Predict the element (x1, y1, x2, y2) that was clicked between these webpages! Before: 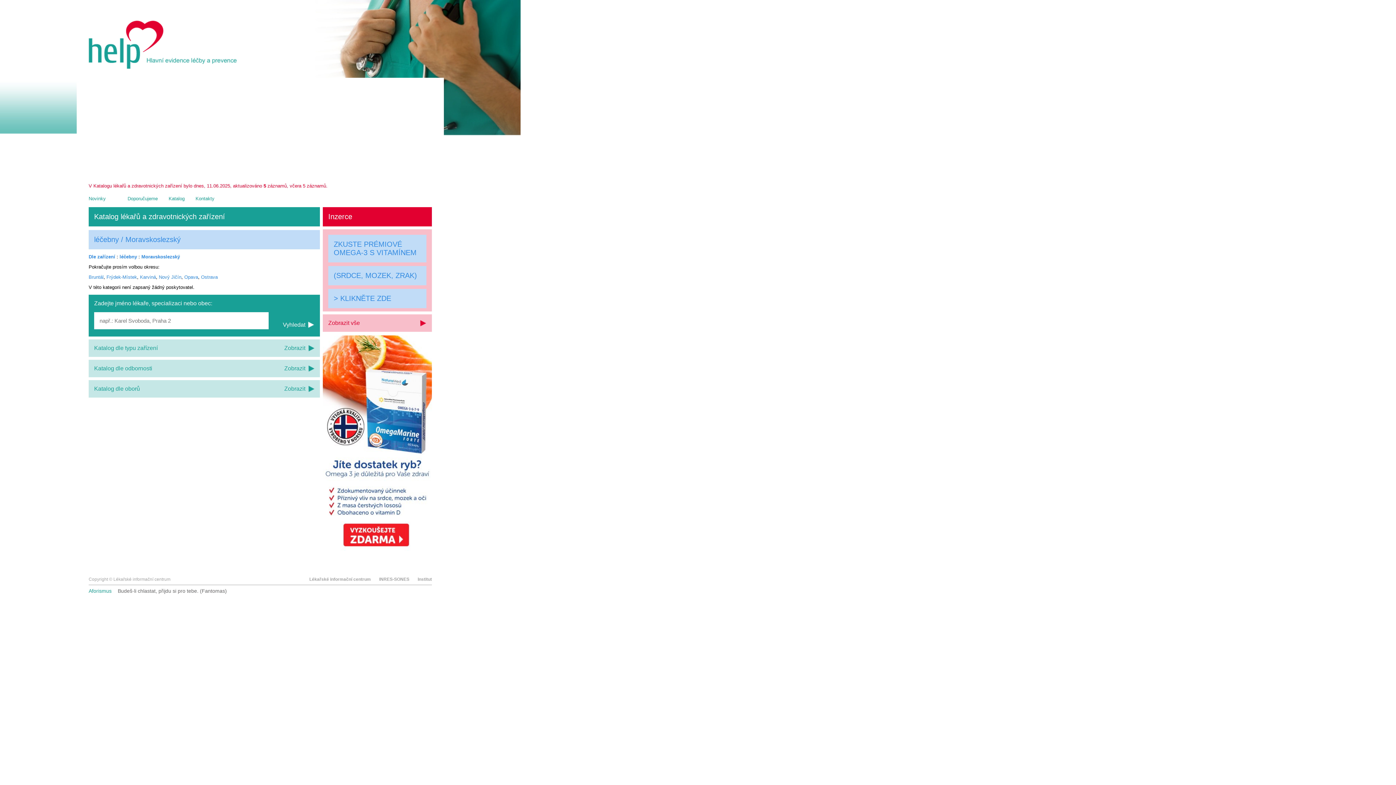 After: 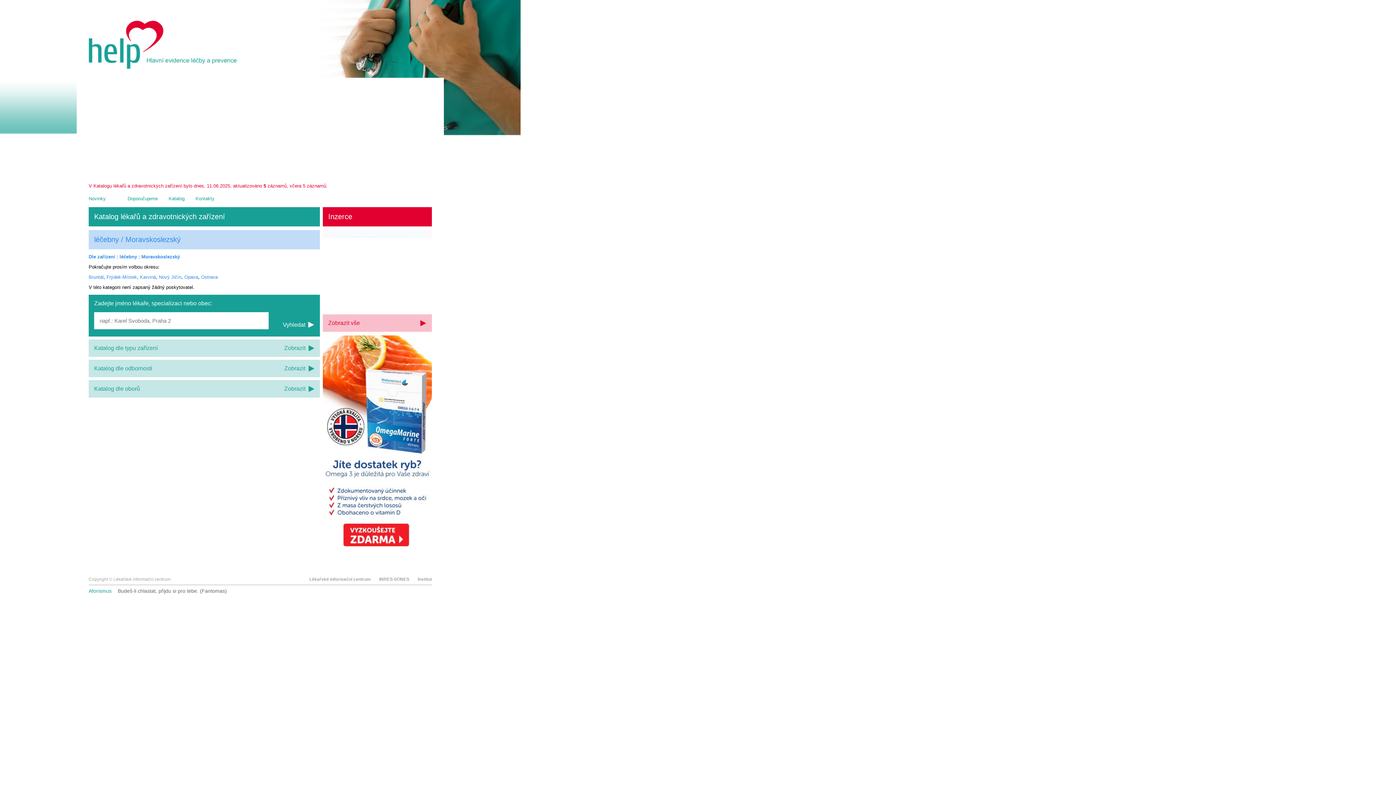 Action: bbox: (0, 0, 1396, 785)